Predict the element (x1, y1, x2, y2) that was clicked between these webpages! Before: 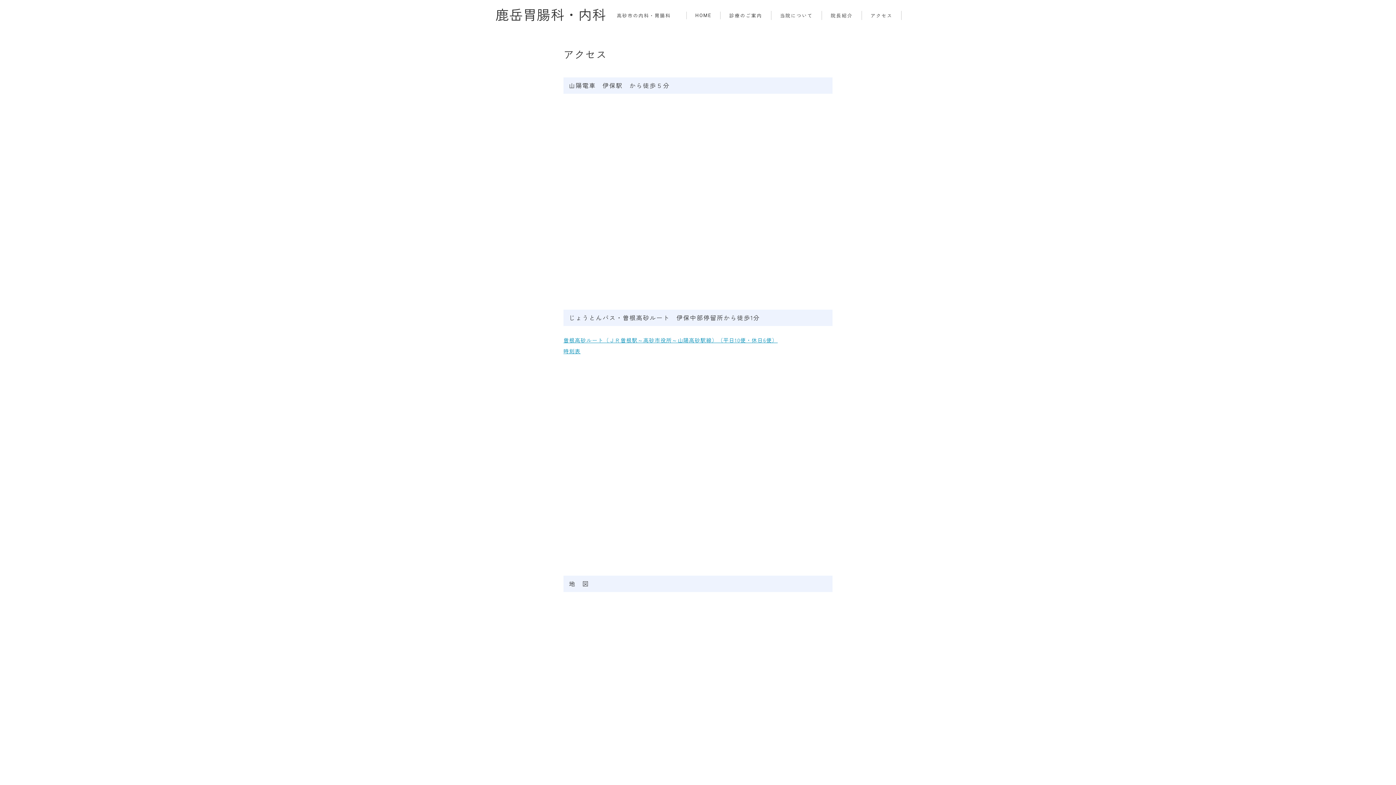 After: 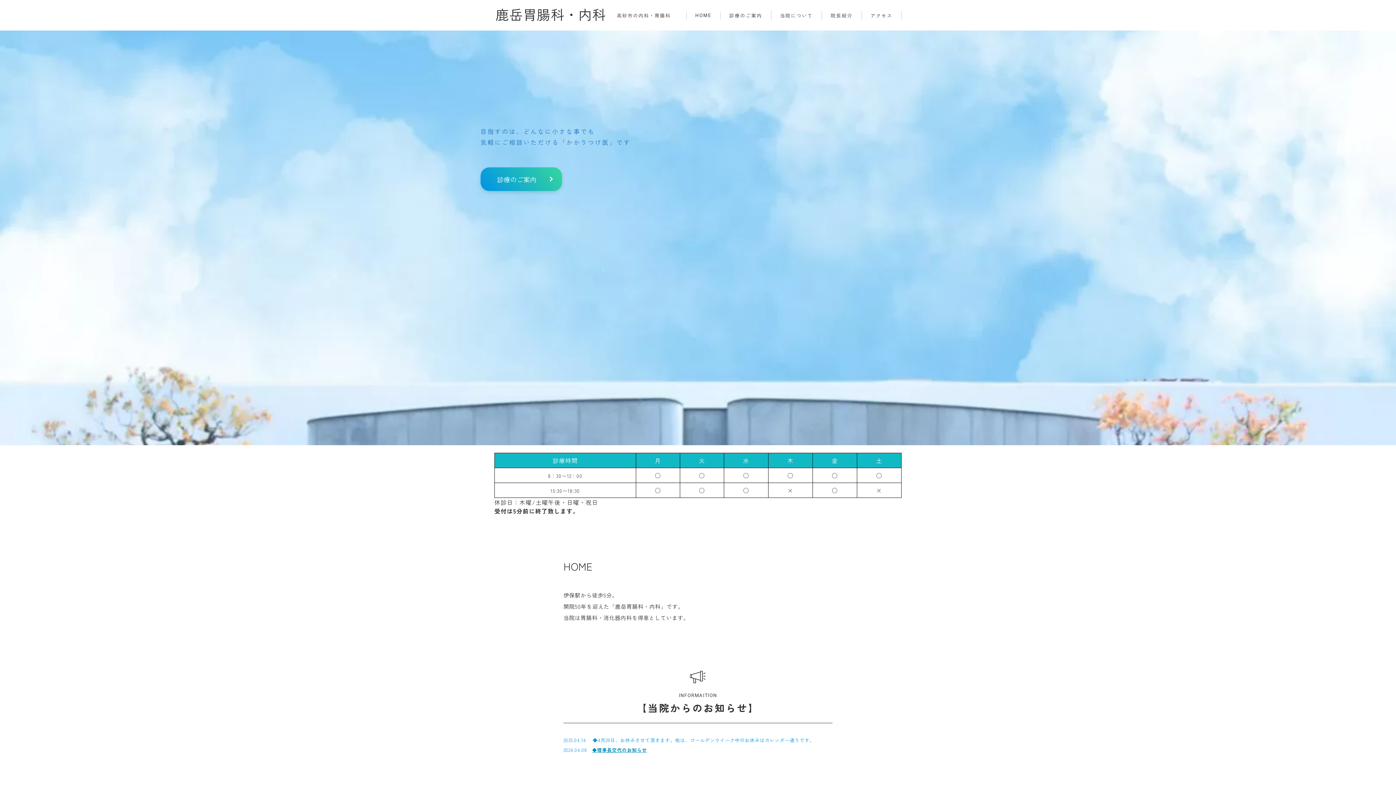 Action: label: 鹿岳胃腸科・内科 bbox: (495, 8, 606, 22)